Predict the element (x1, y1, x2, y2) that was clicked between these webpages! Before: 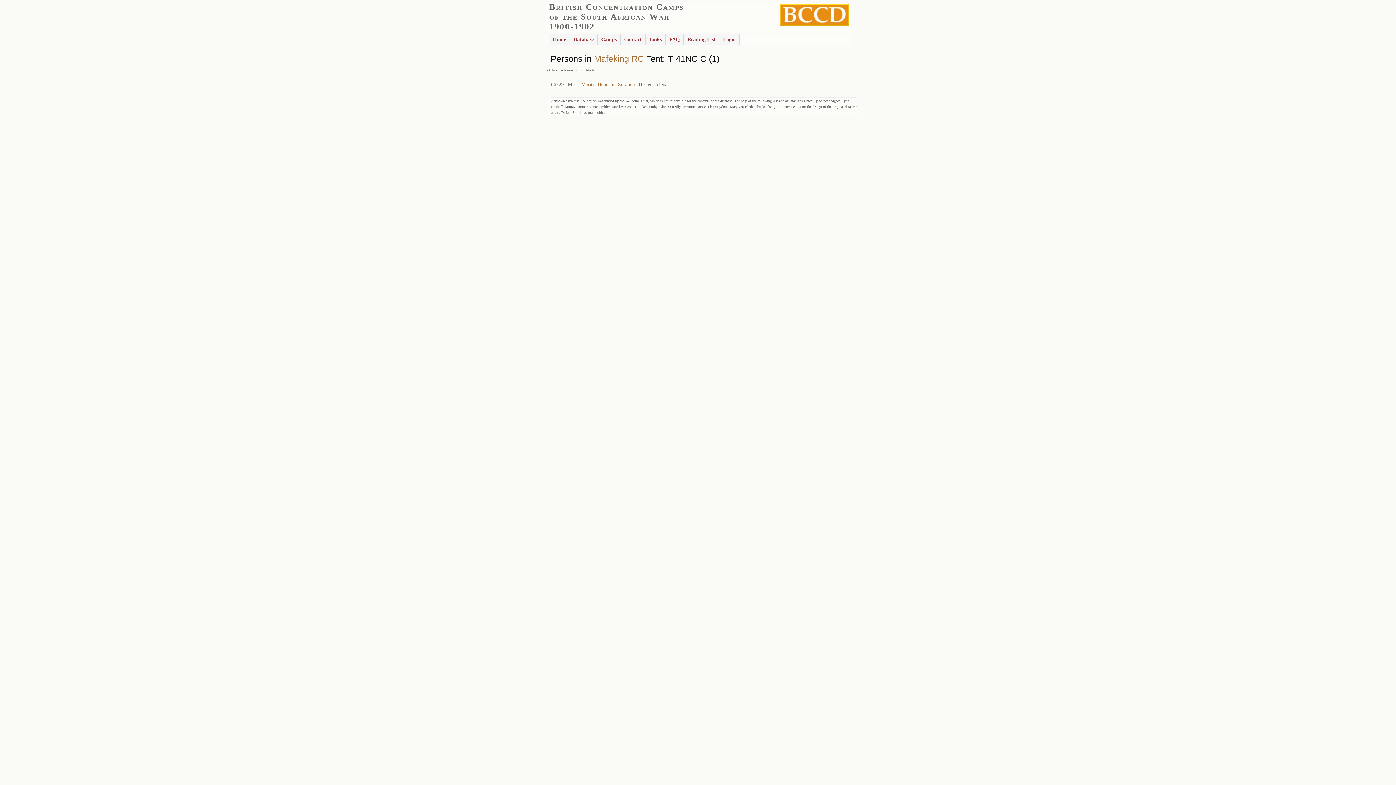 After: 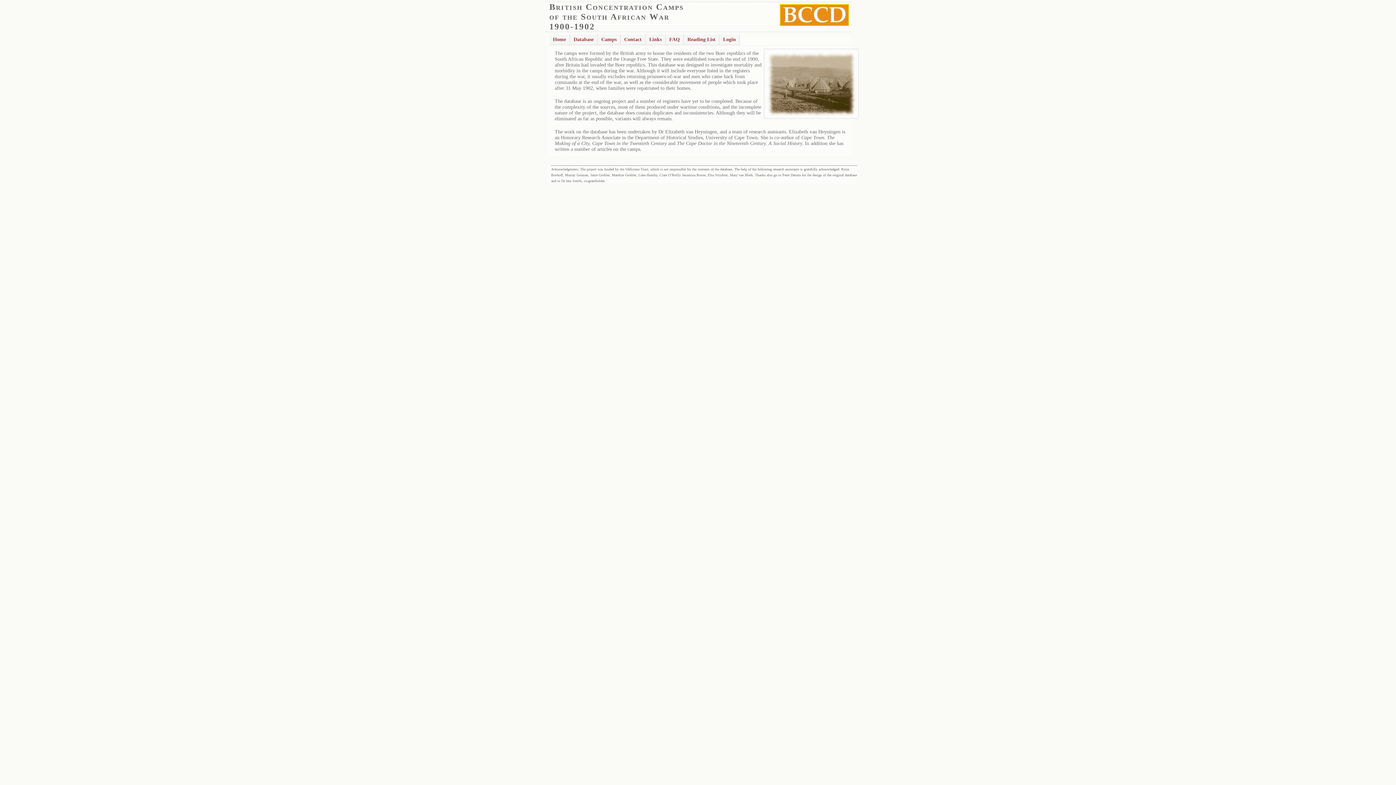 Action: label: Home bbox: (549, 33, 570, 45)